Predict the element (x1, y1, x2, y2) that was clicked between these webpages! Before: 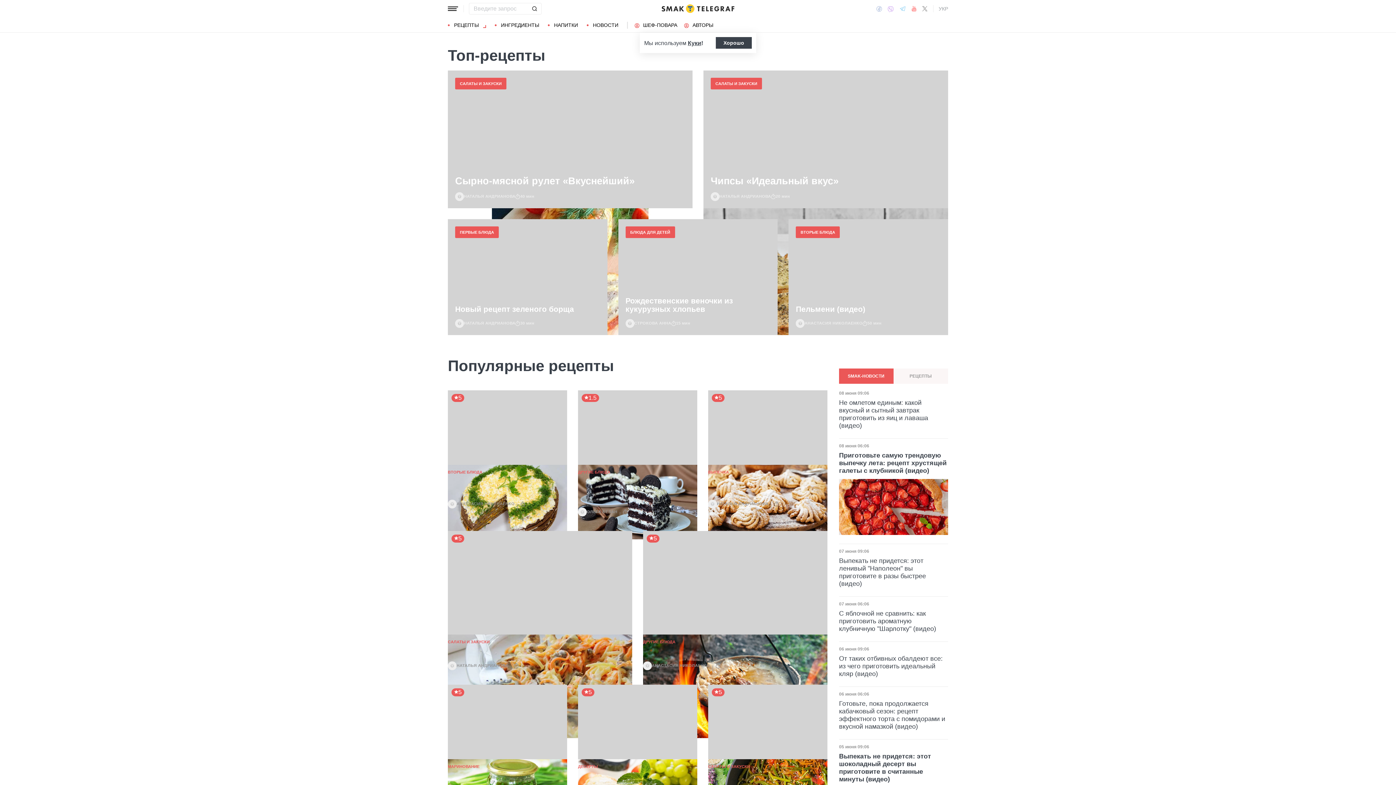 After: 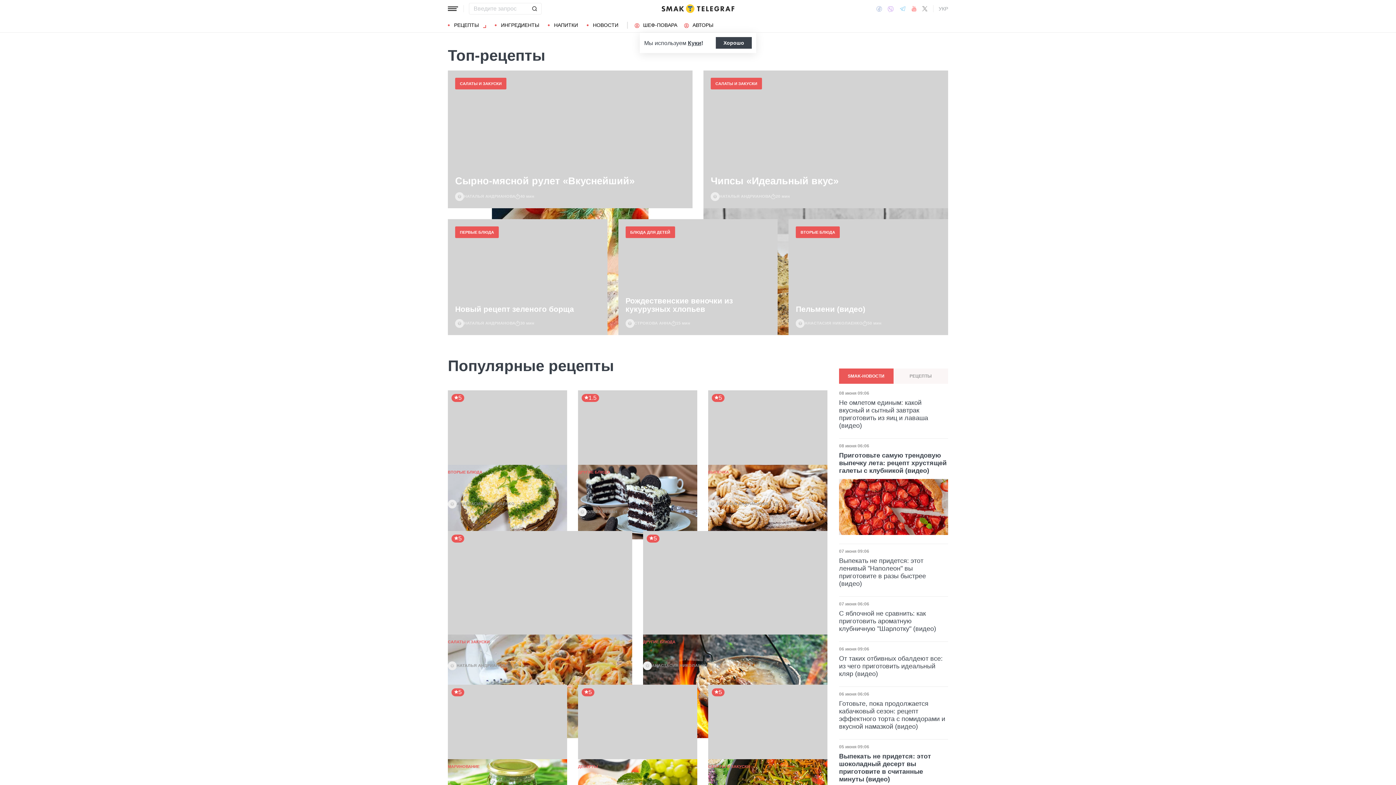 Action: label: На главную bbox: (661, 2, 734, 14)